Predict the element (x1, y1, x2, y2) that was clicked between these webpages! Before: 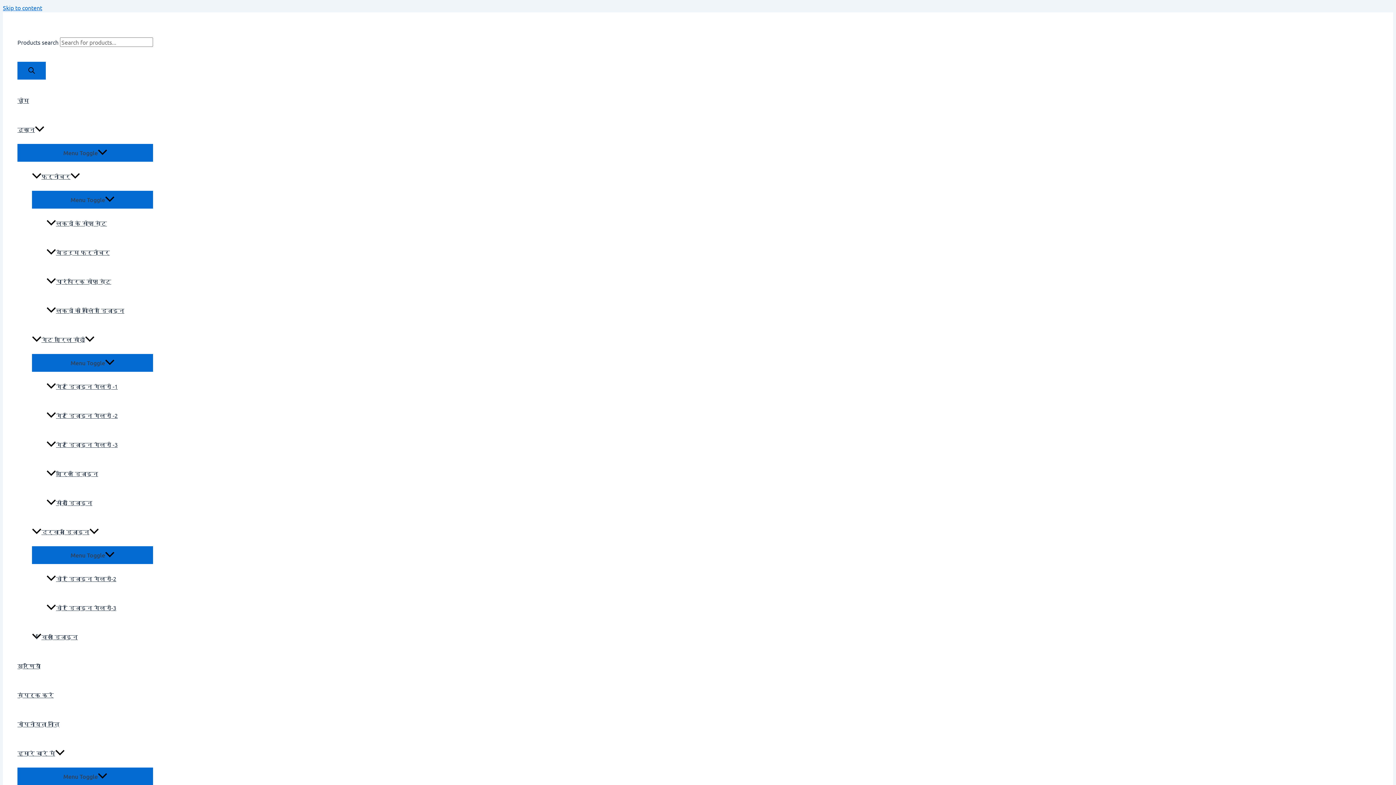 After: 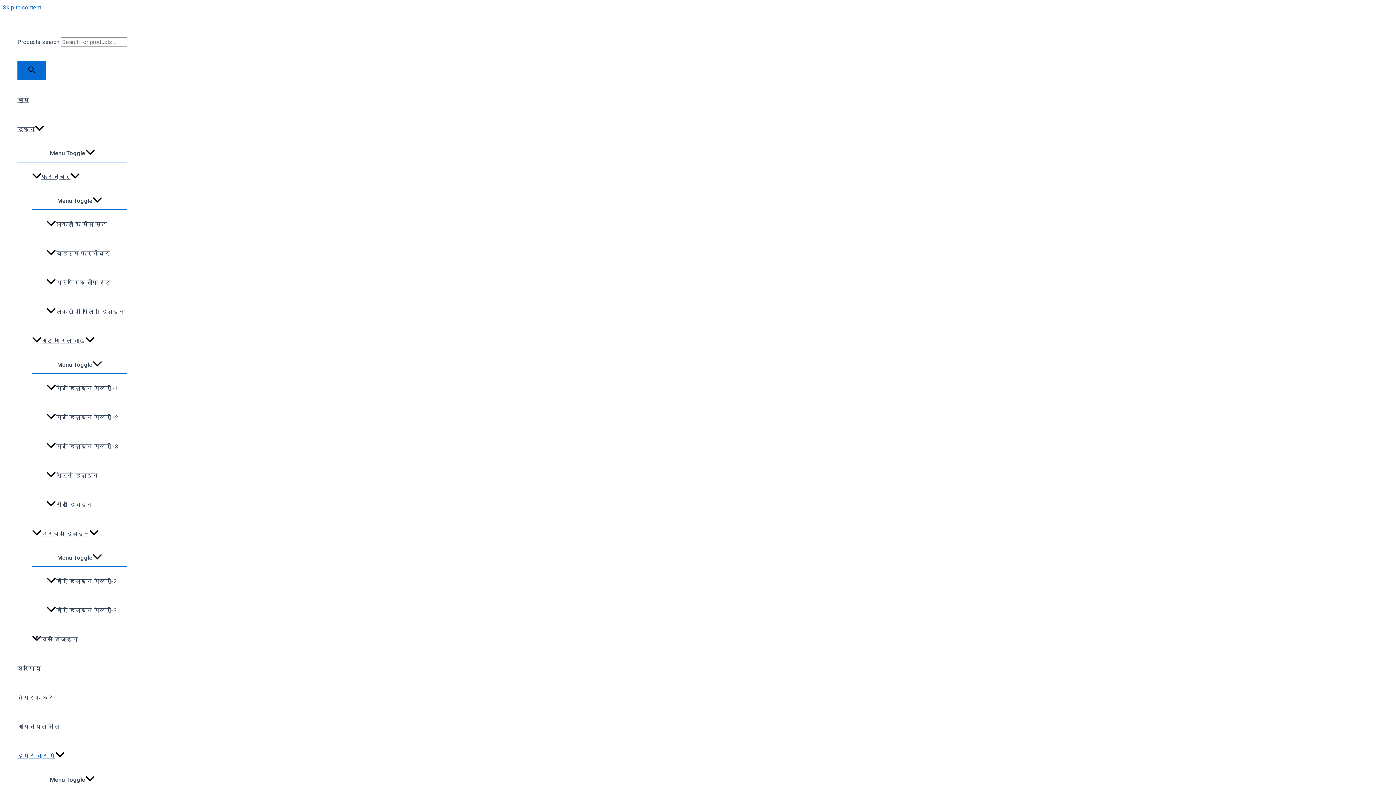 Action: bbox: (17, 738, 153, 768) label: हमारे बारे में